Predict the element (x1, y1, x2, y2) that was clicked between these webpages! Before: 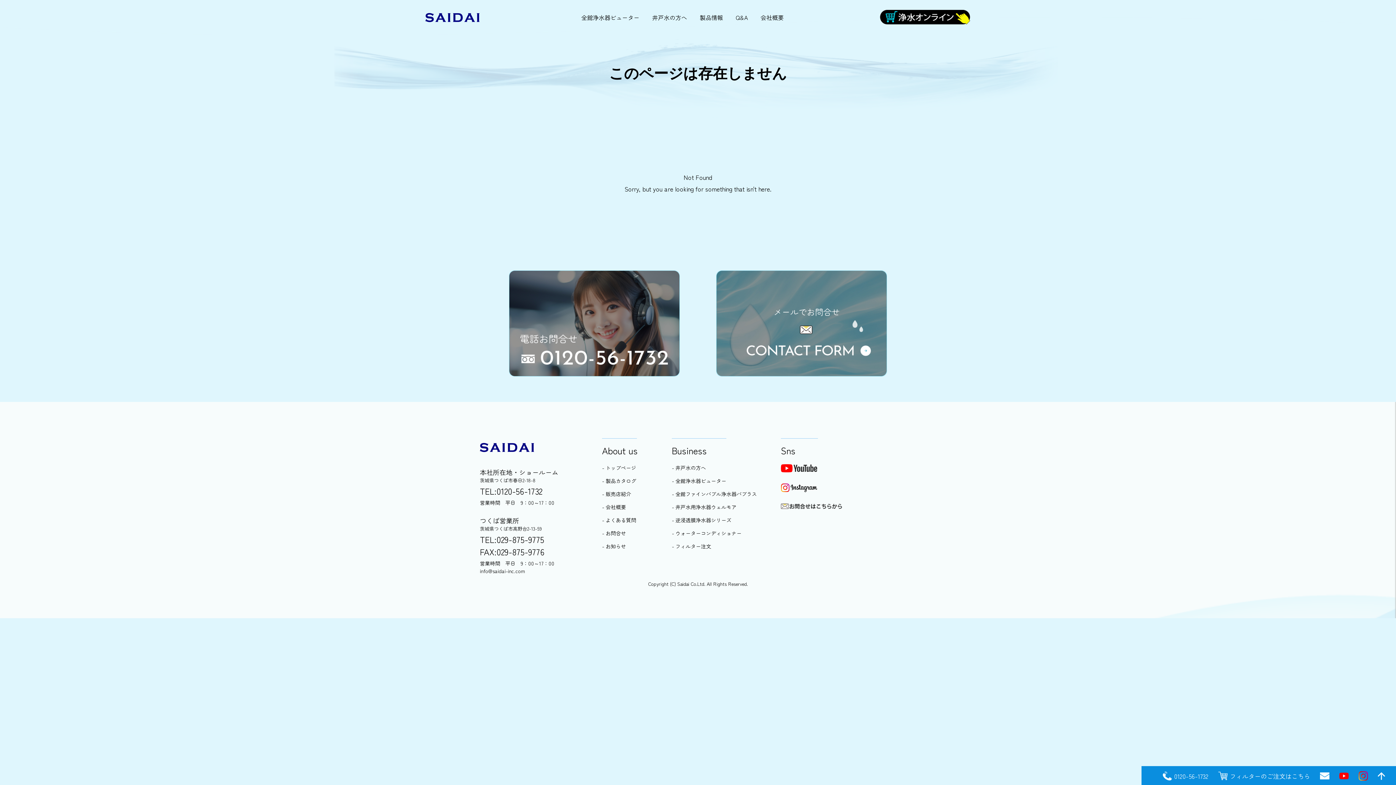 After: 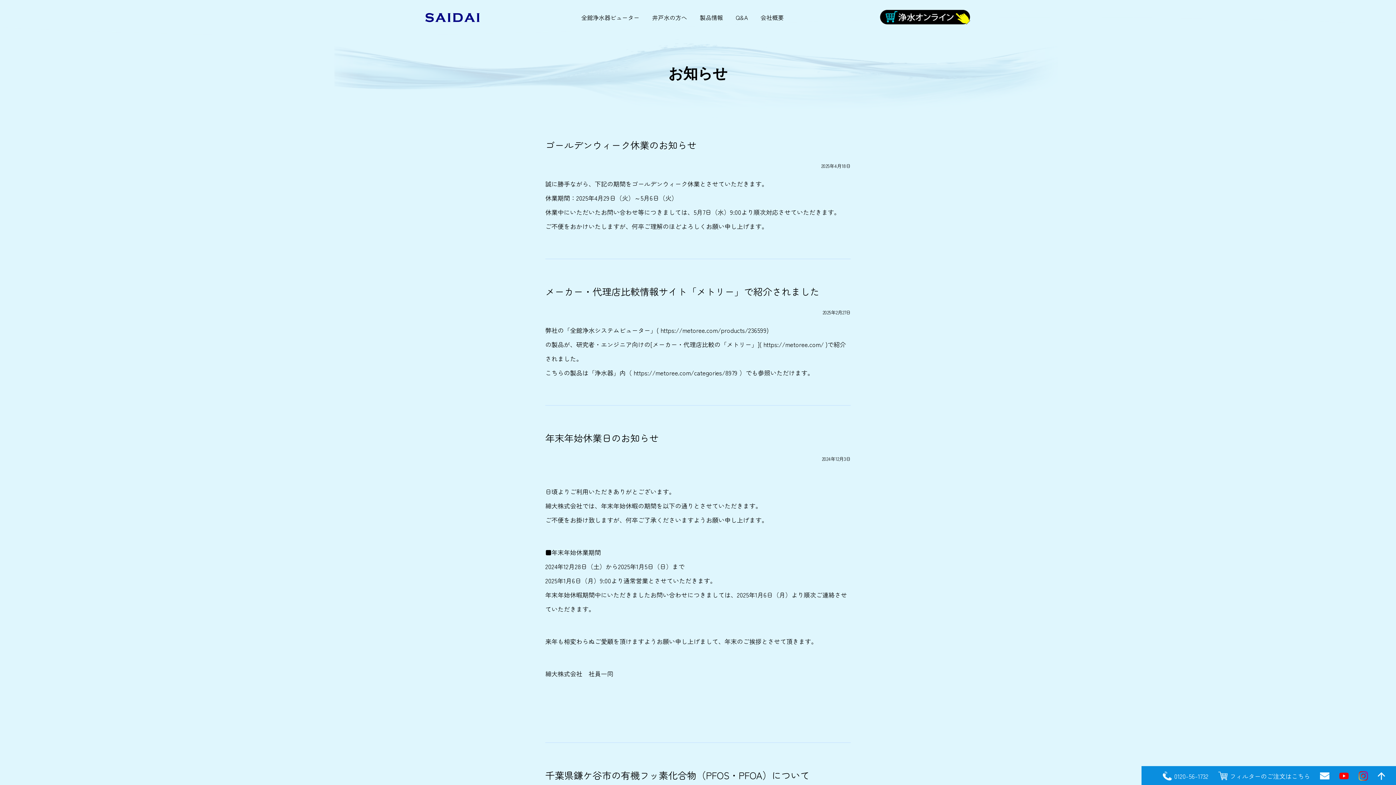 Action: label: お知らせ bbox: (605, 542, 626, 550)